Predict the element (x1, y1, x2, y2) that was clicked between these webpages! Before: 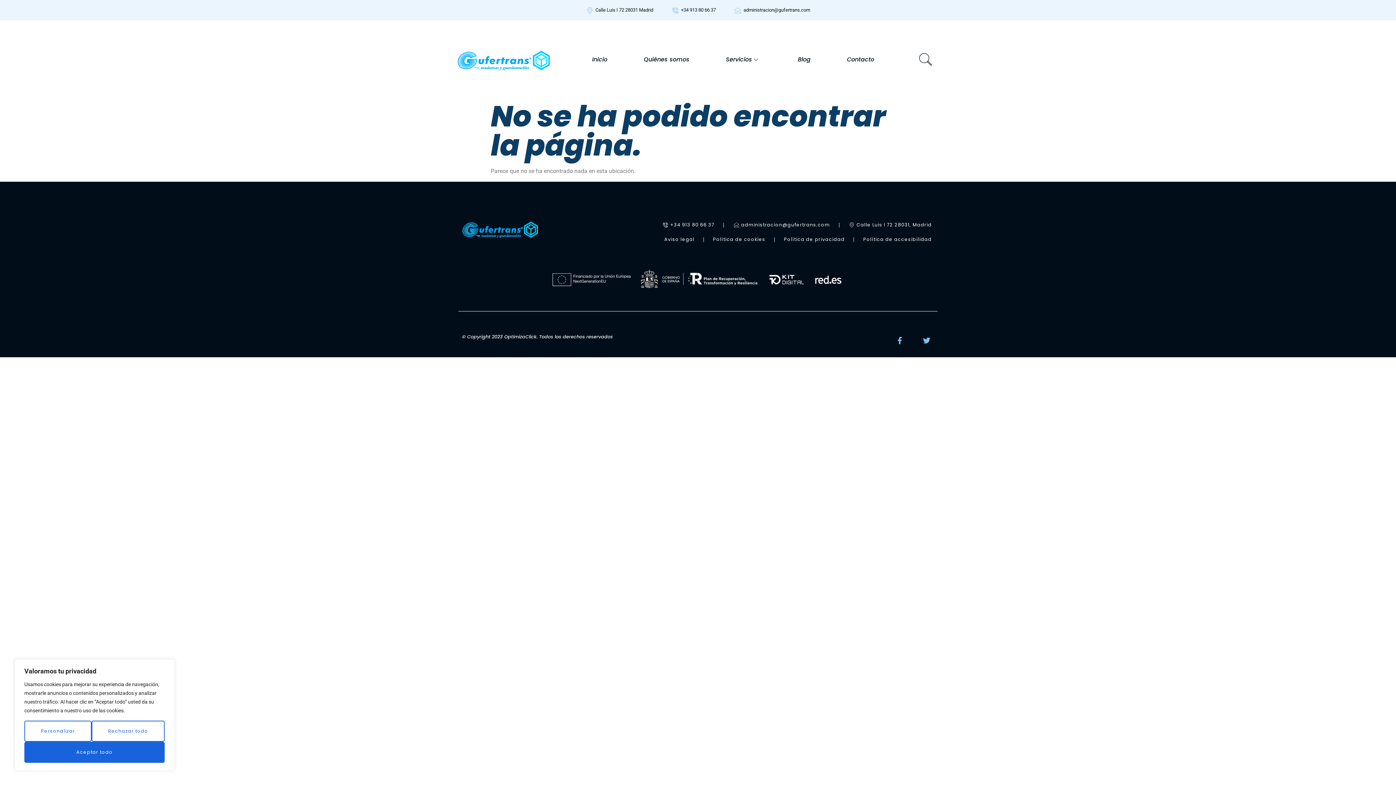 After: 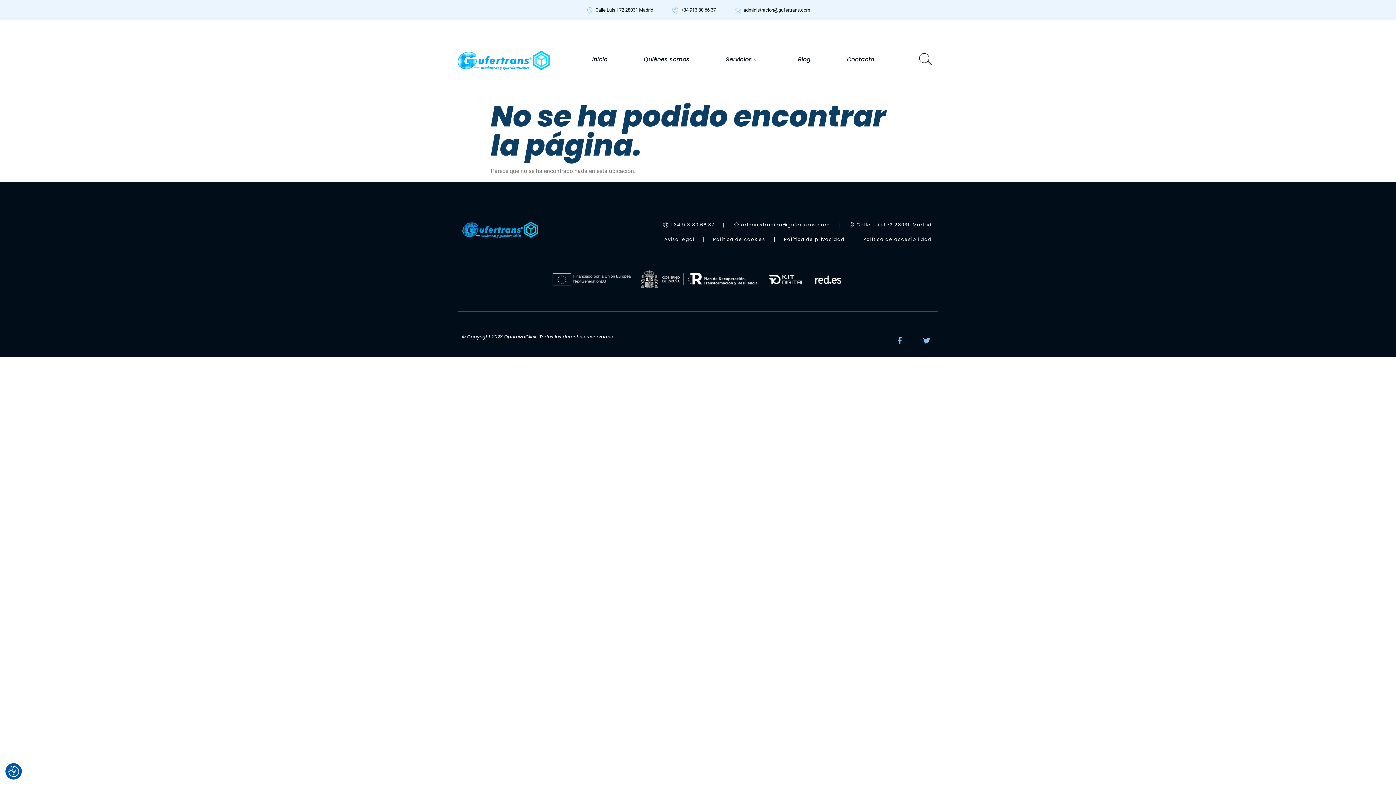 Action: bbox: (91, 721, 164, 742) label: Rechazar todo